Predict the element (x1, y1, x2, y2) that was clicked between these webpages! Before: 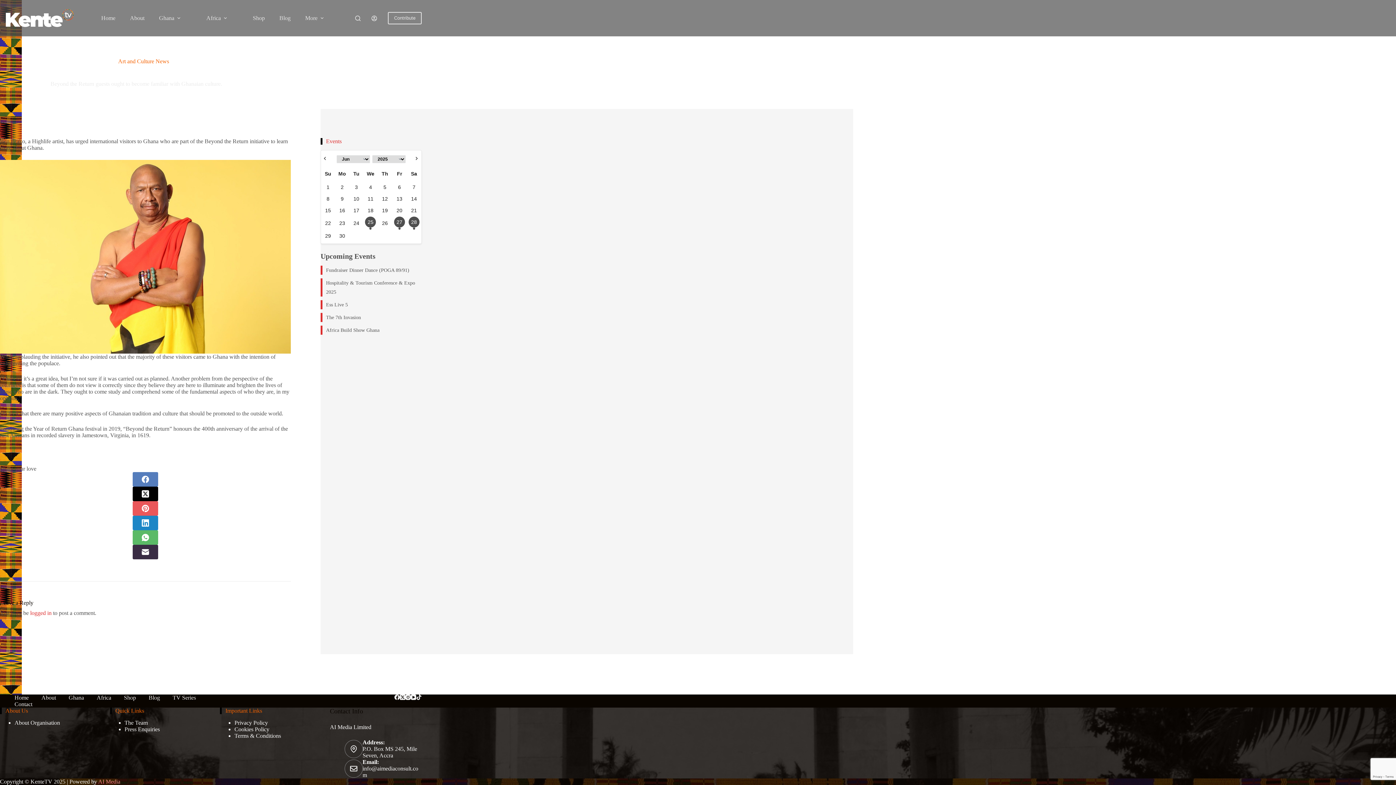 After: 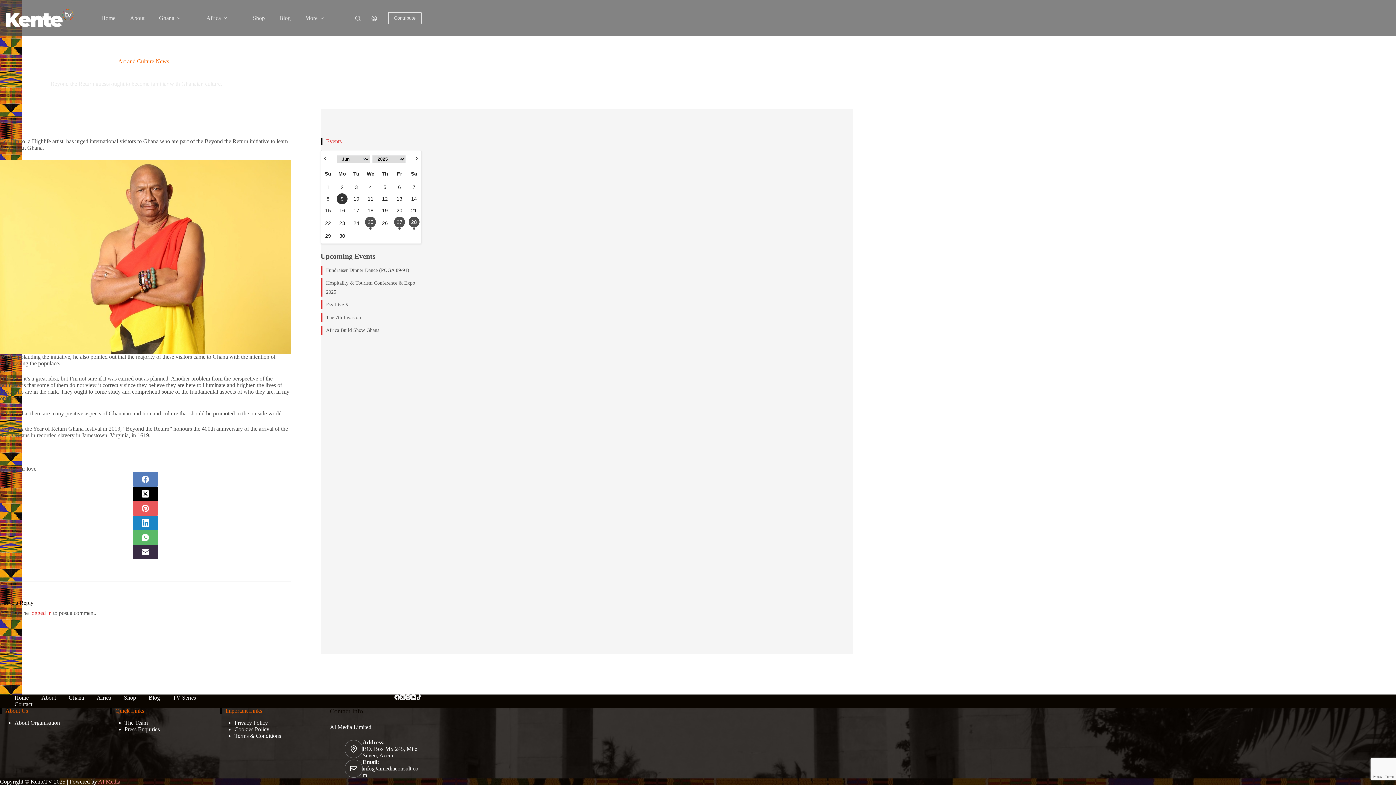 Action: label: 9 bbox: (336, 193, 347, 204)